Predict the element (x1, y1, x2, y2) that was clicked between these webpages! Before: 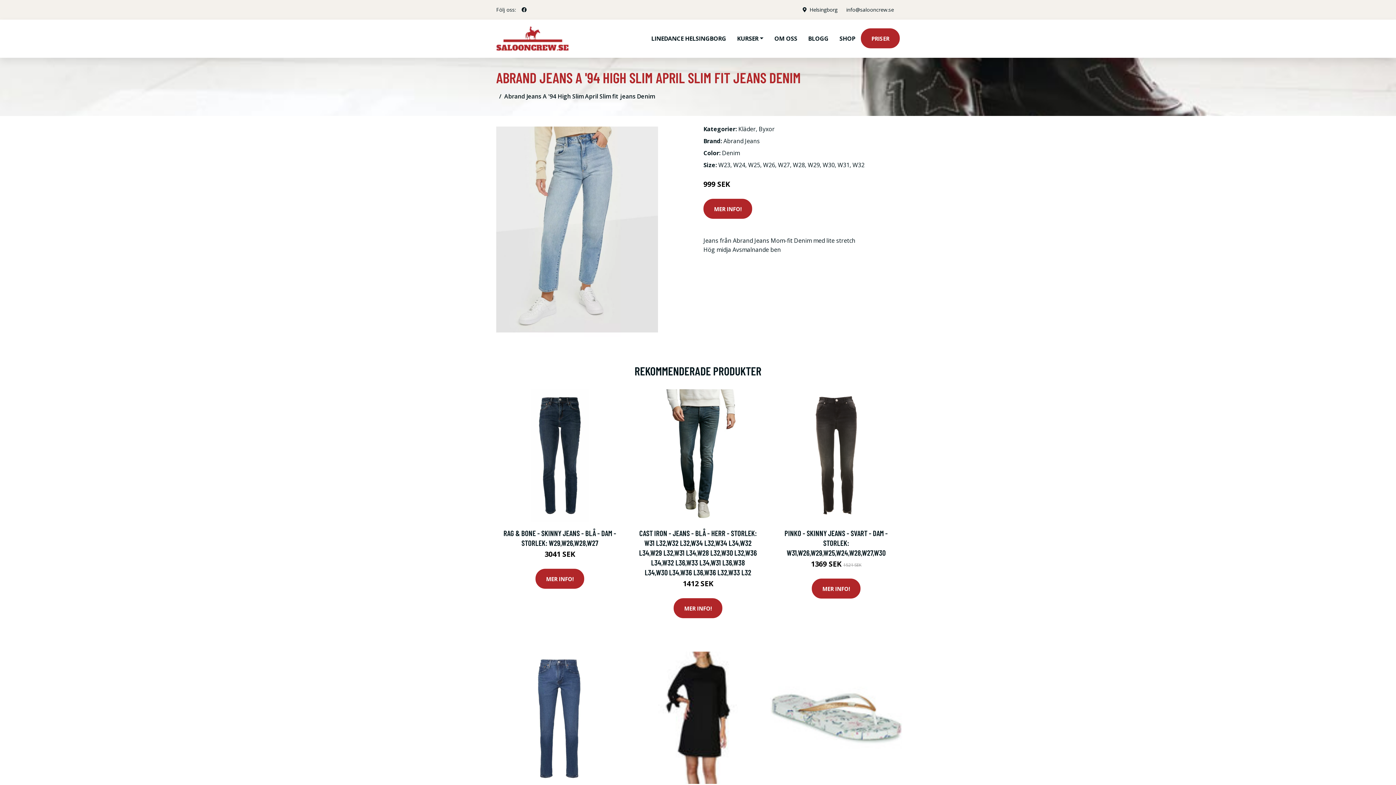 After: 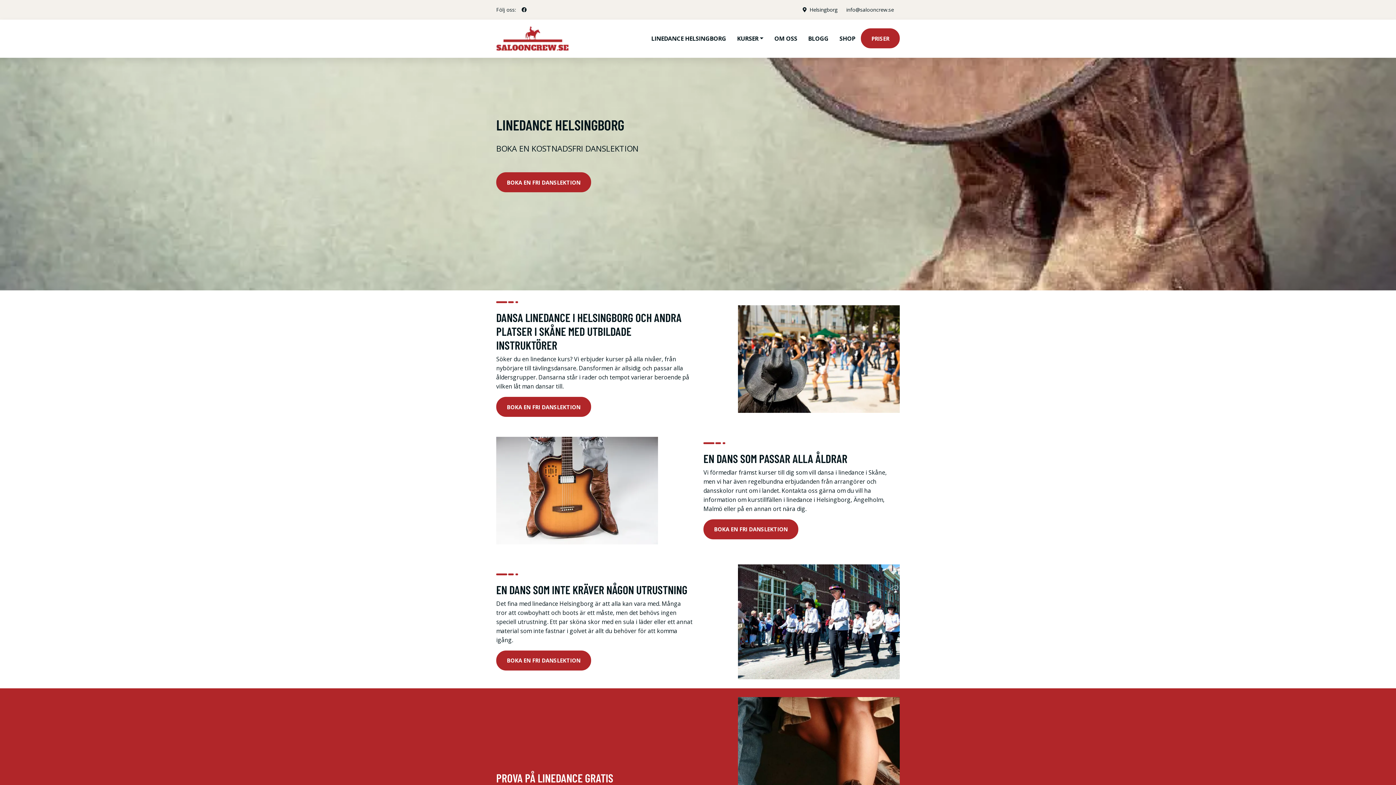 Action: label: LINEDANCE HELSINGBORG bbox: (645, 19, 731, 57)